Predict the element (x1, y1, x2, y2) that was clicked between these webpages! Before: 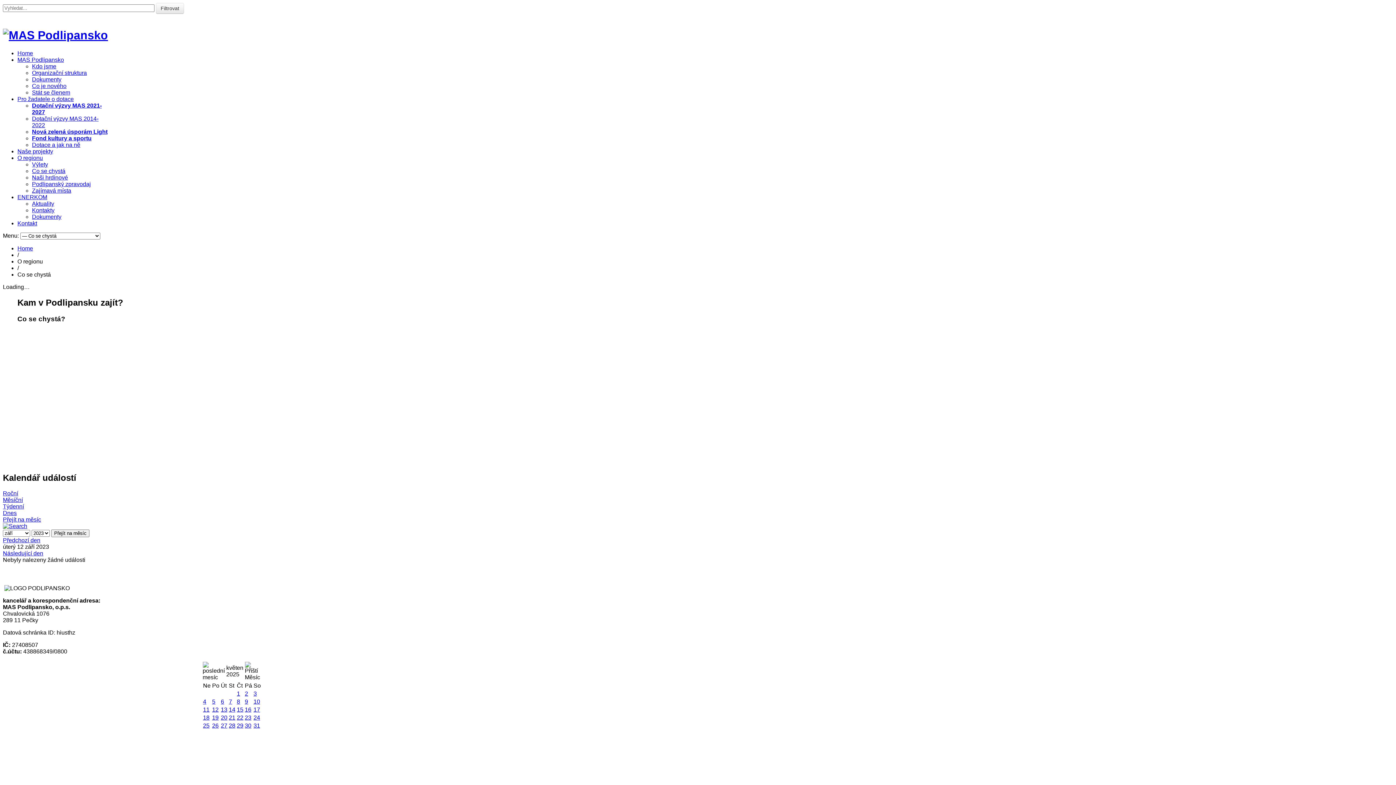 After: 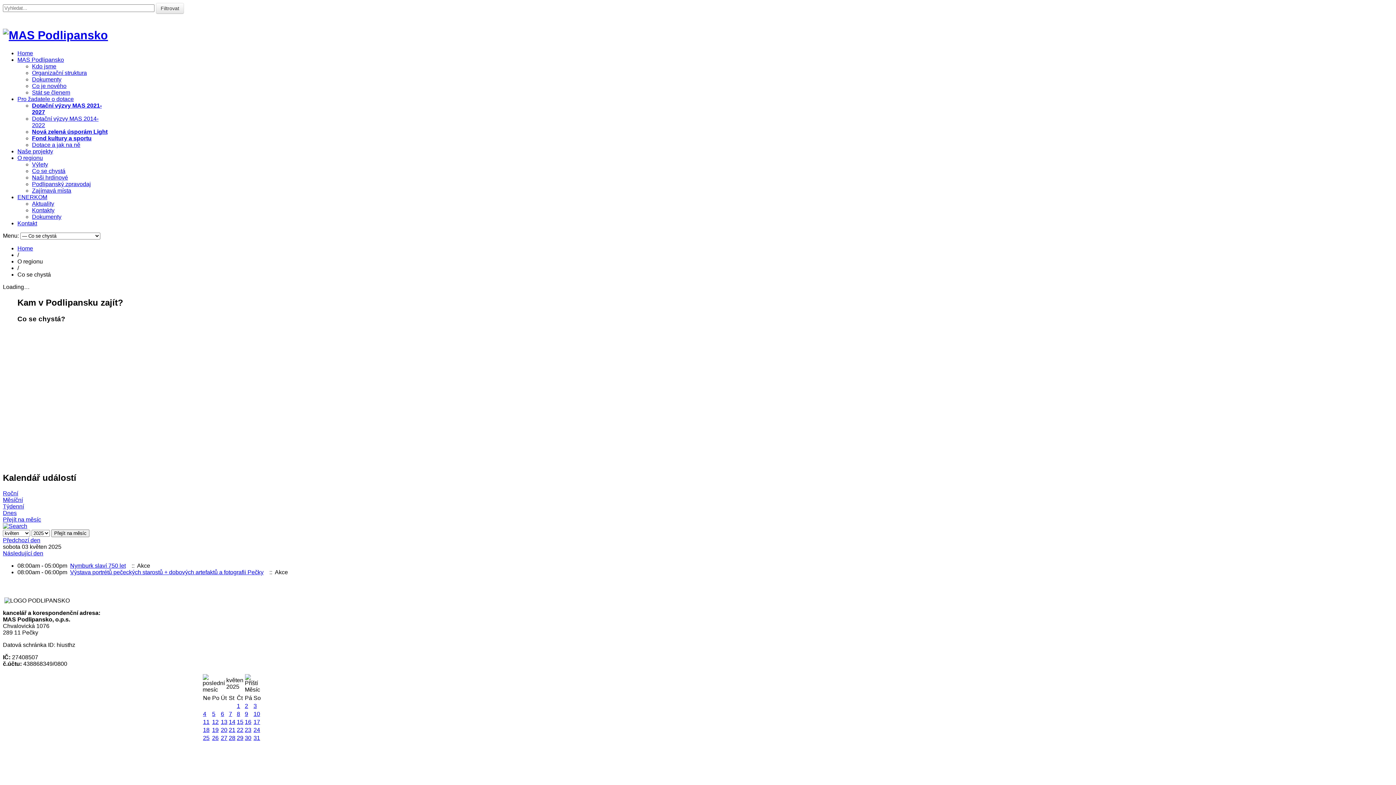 Action: bbox: (253, 690, 256, 697) label: 3